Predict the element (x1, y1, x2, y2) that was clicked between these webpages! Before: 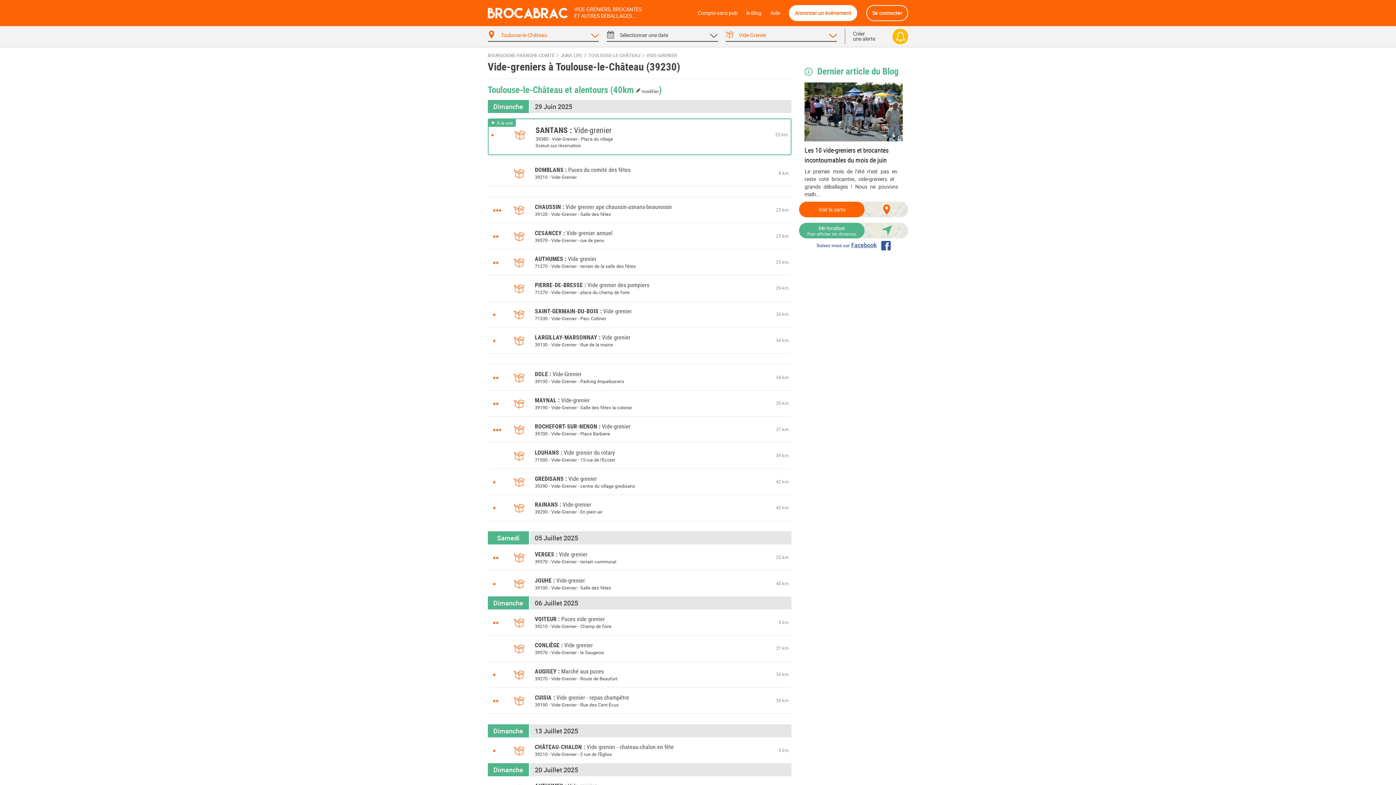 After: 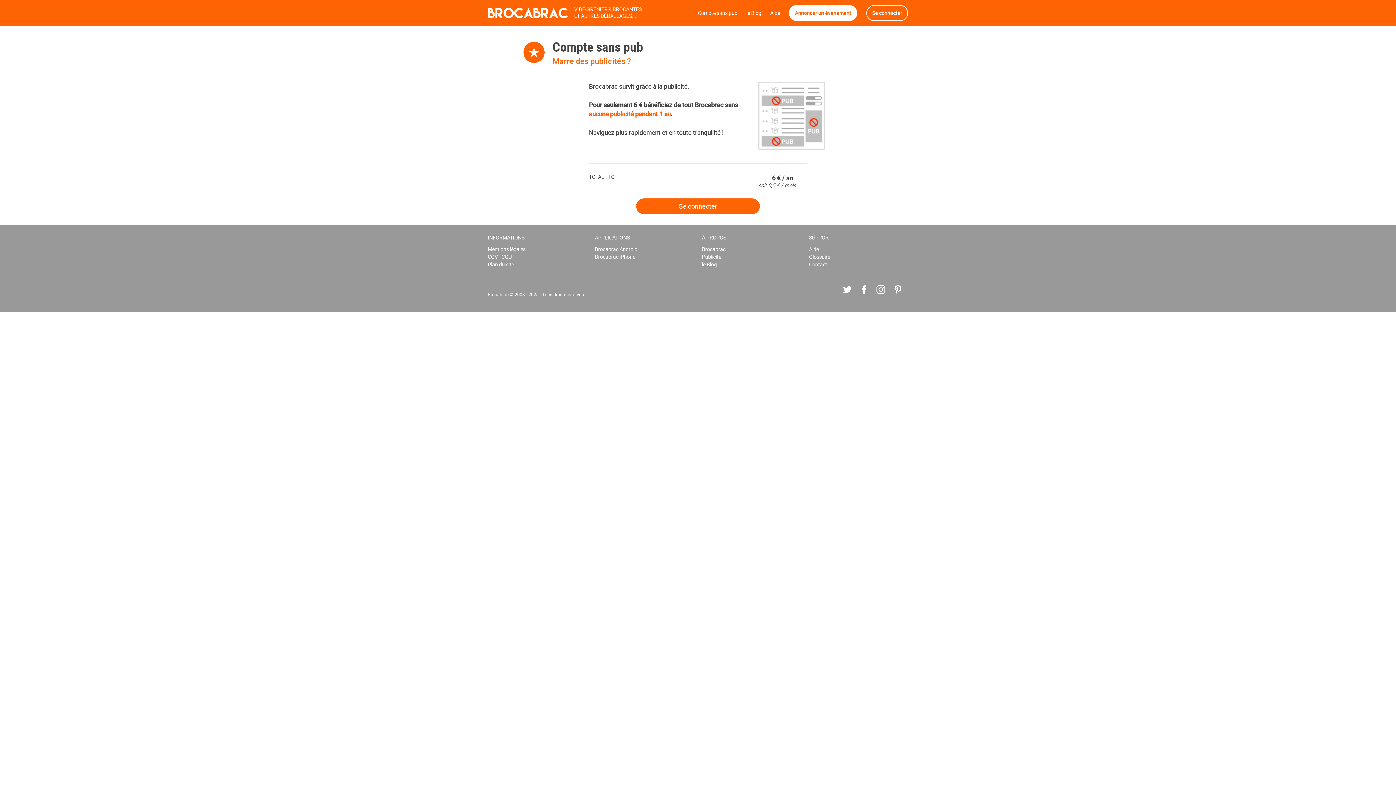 Action: bbox: (697, 5, 737, 20) label: Compte sans pub